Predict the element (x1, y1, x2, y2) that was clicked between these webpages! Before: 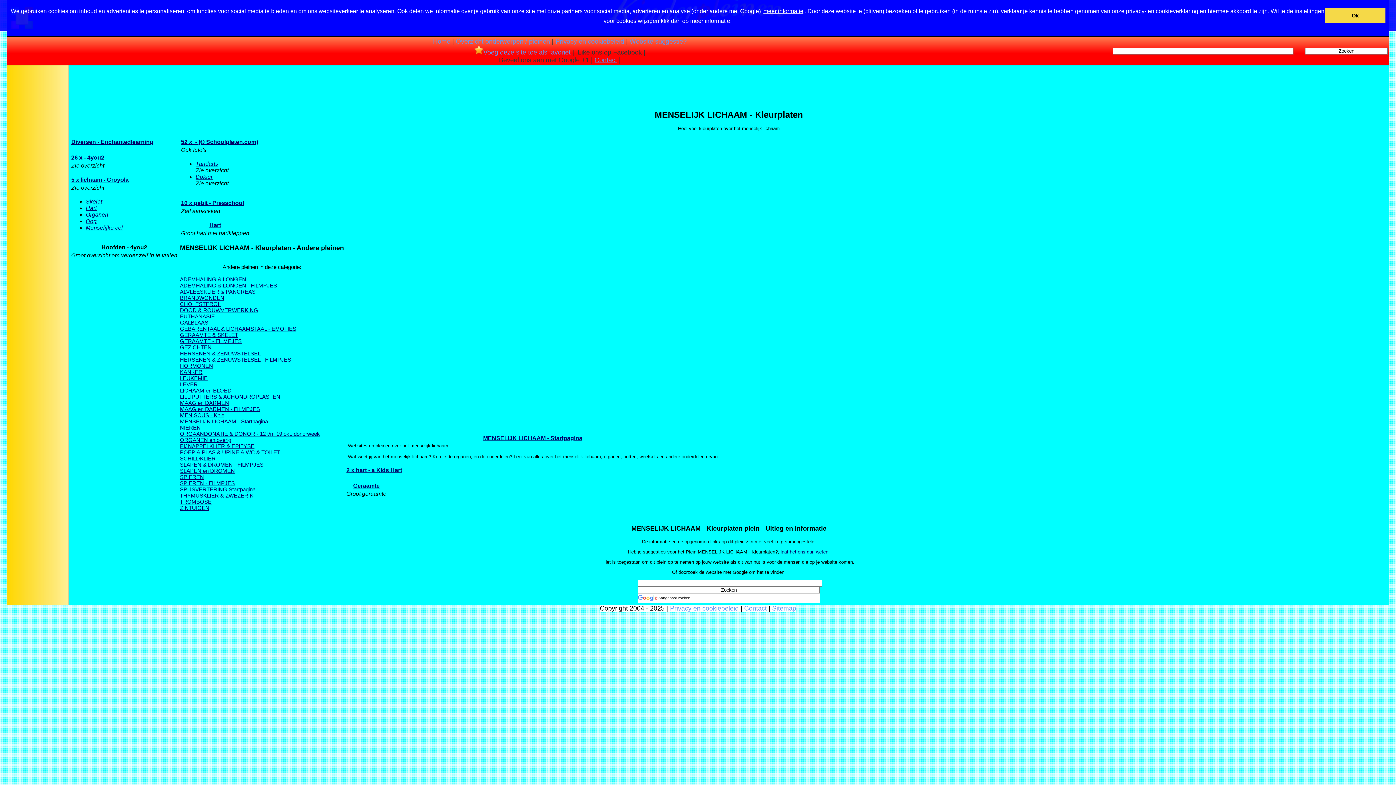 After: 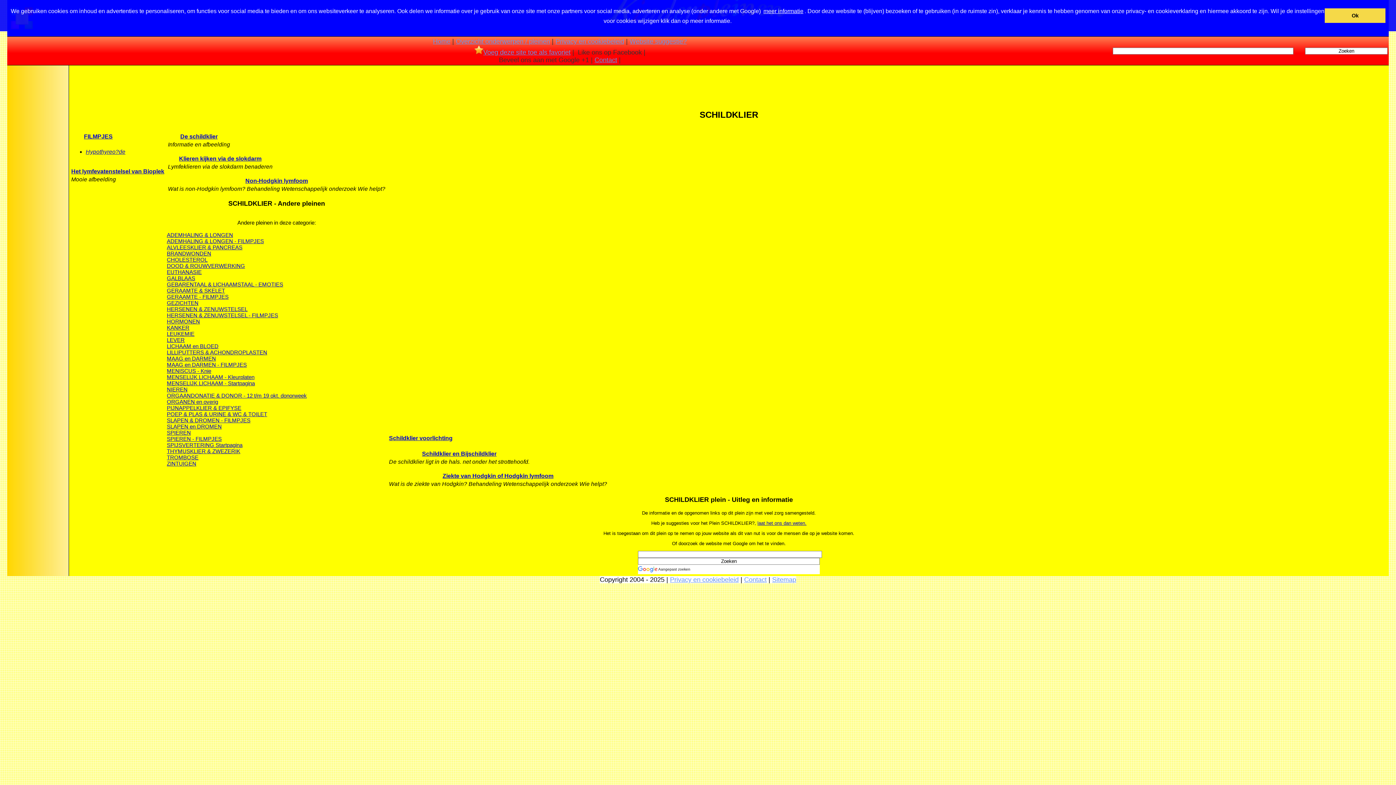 Action: bbox: (180, 455, 215, 461) label: SCHILDKLIER